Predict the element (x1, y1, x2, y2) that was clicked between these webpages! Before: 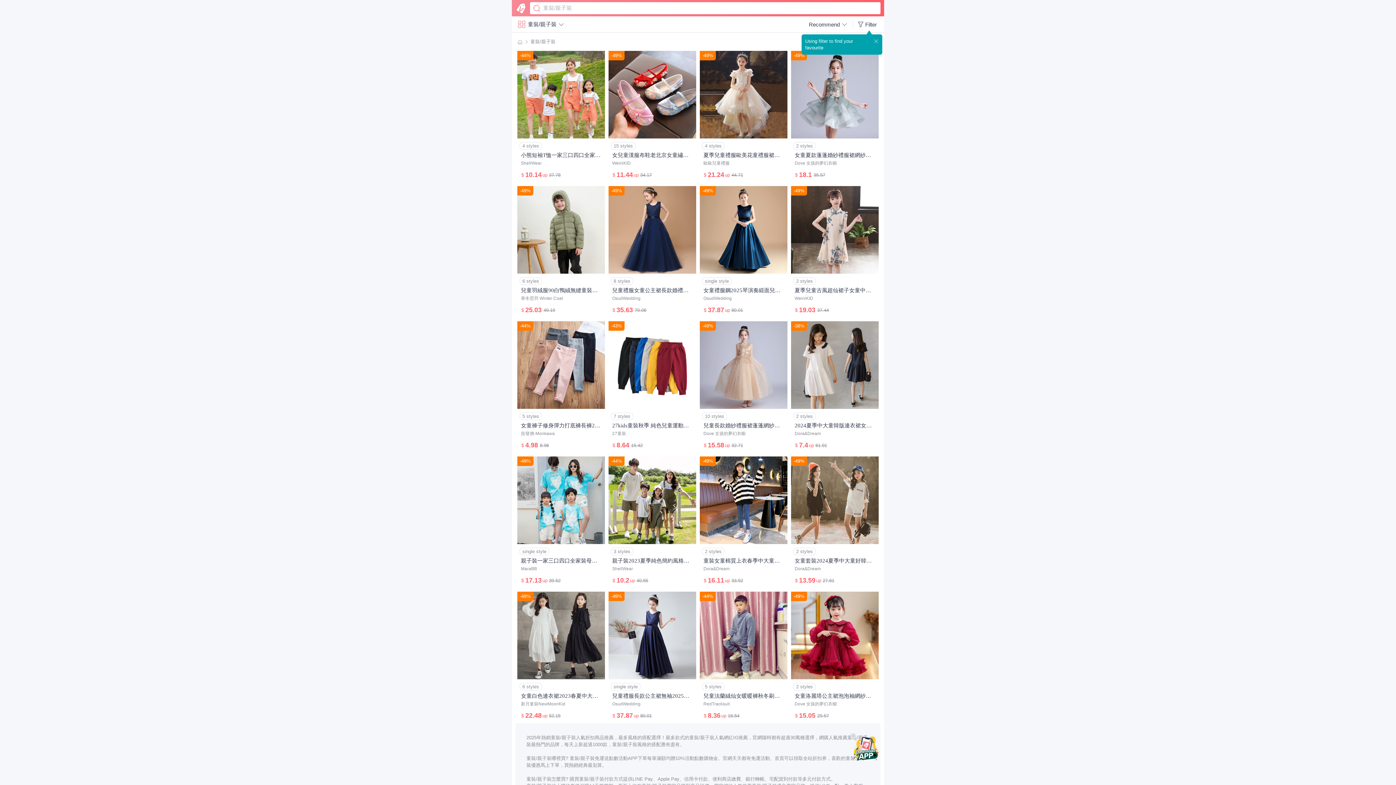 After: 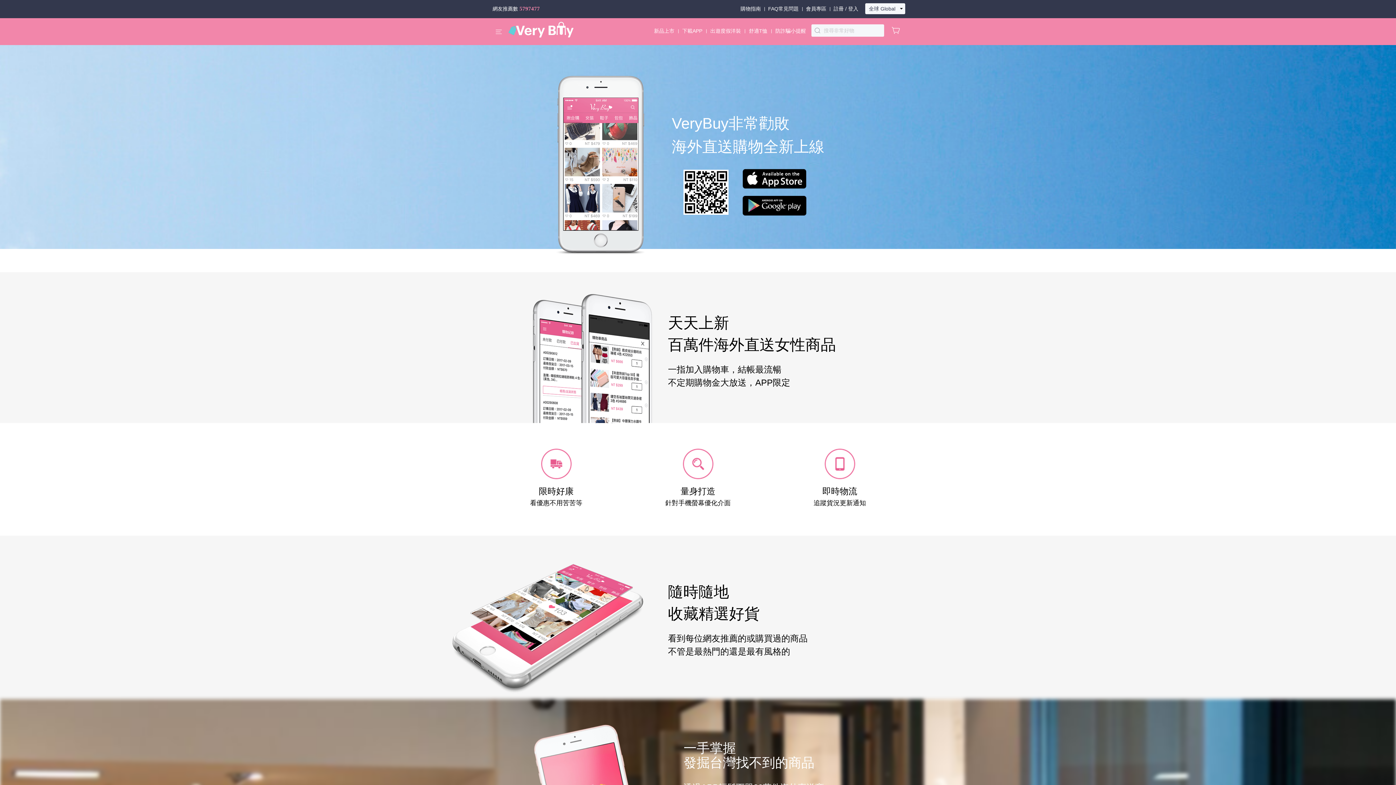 Action: bbox: (853, 736, 878, 761)